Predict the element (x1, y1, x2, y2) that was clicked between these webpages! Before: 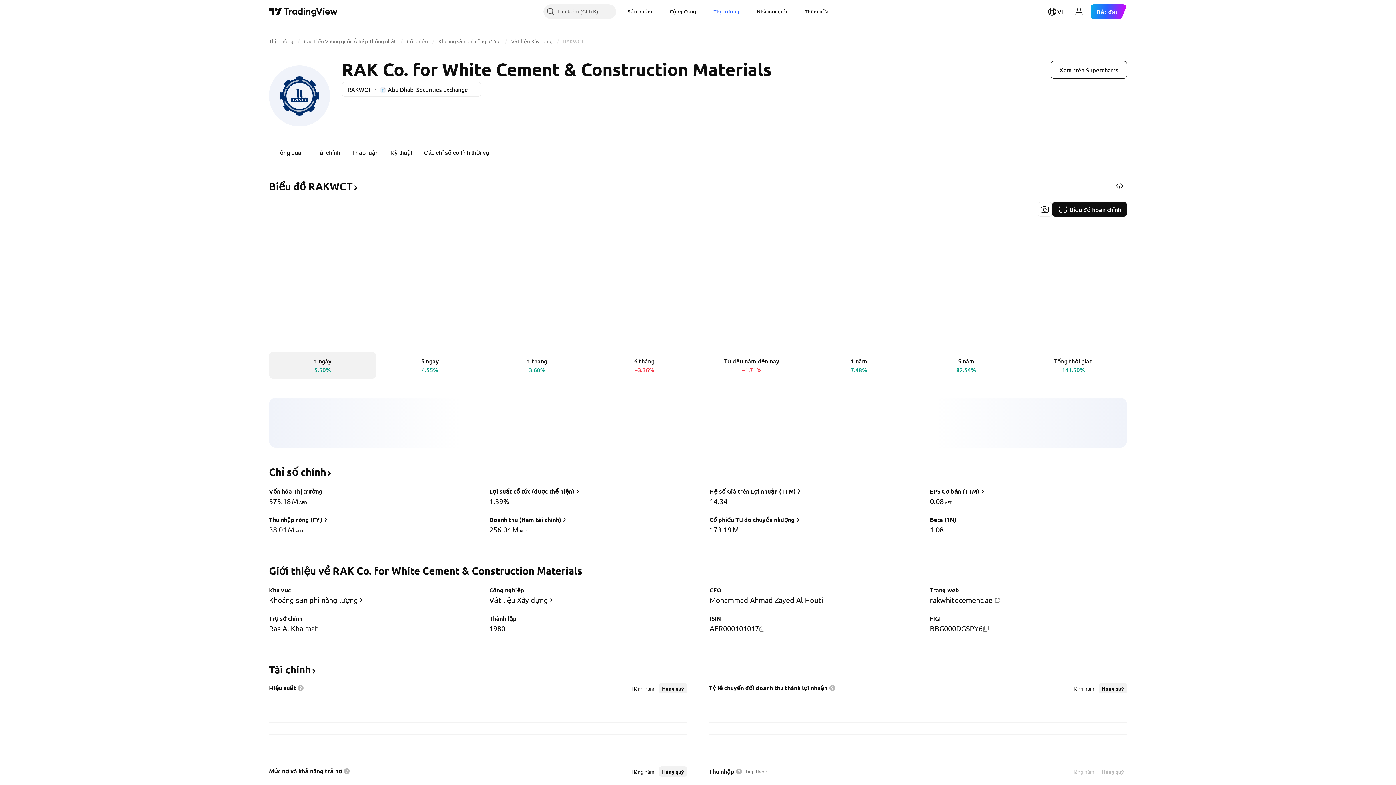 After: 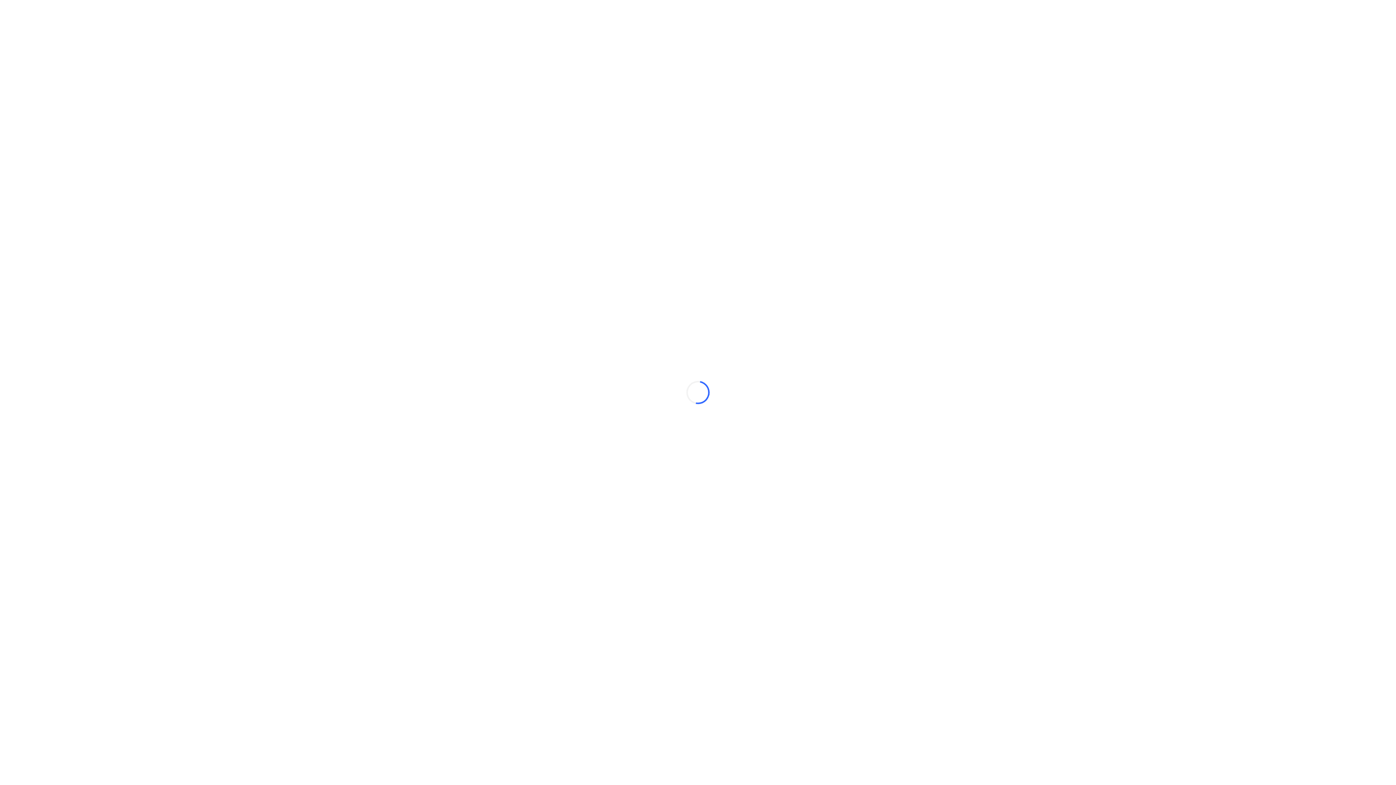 Action: bbox: (1052, 202, 1127, 216) label: Biểu đồ hoàn chỉnh